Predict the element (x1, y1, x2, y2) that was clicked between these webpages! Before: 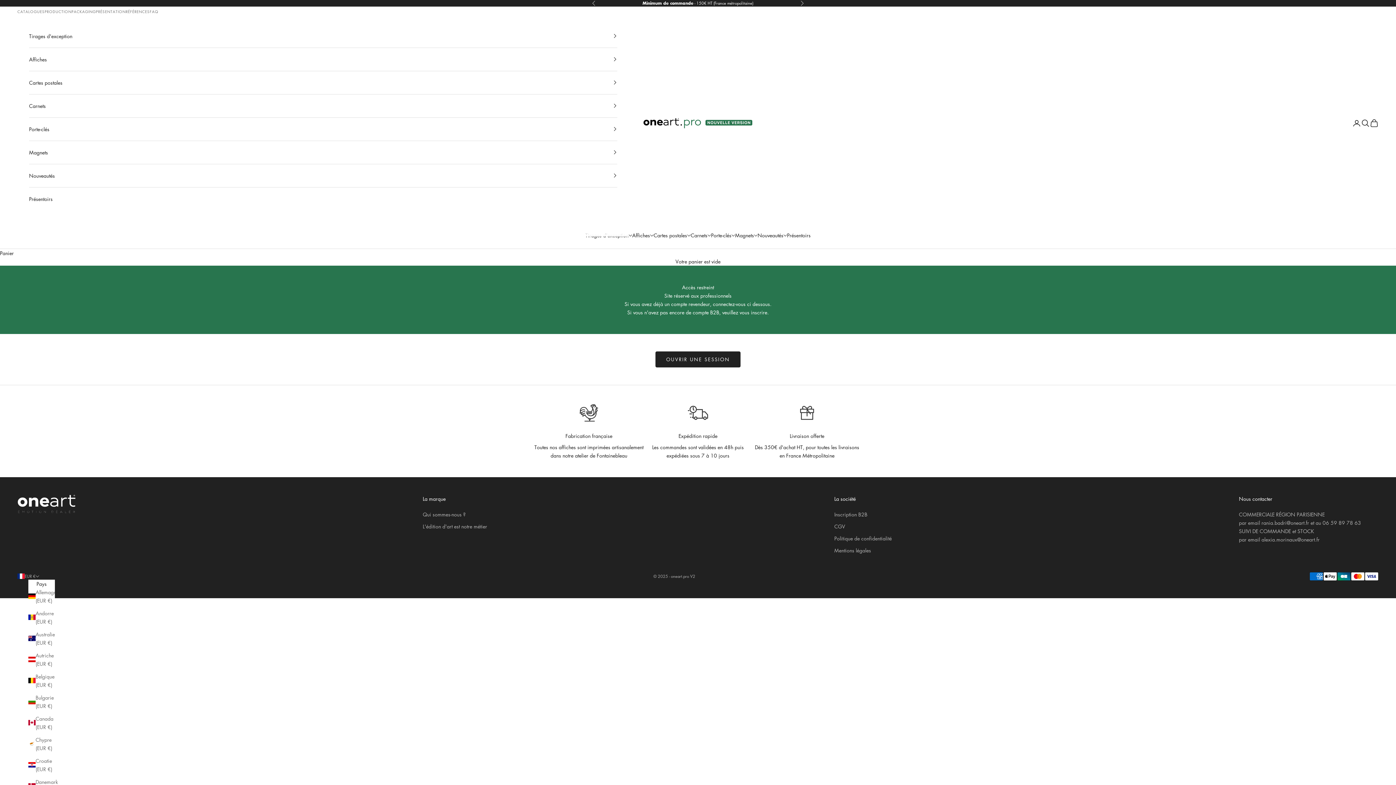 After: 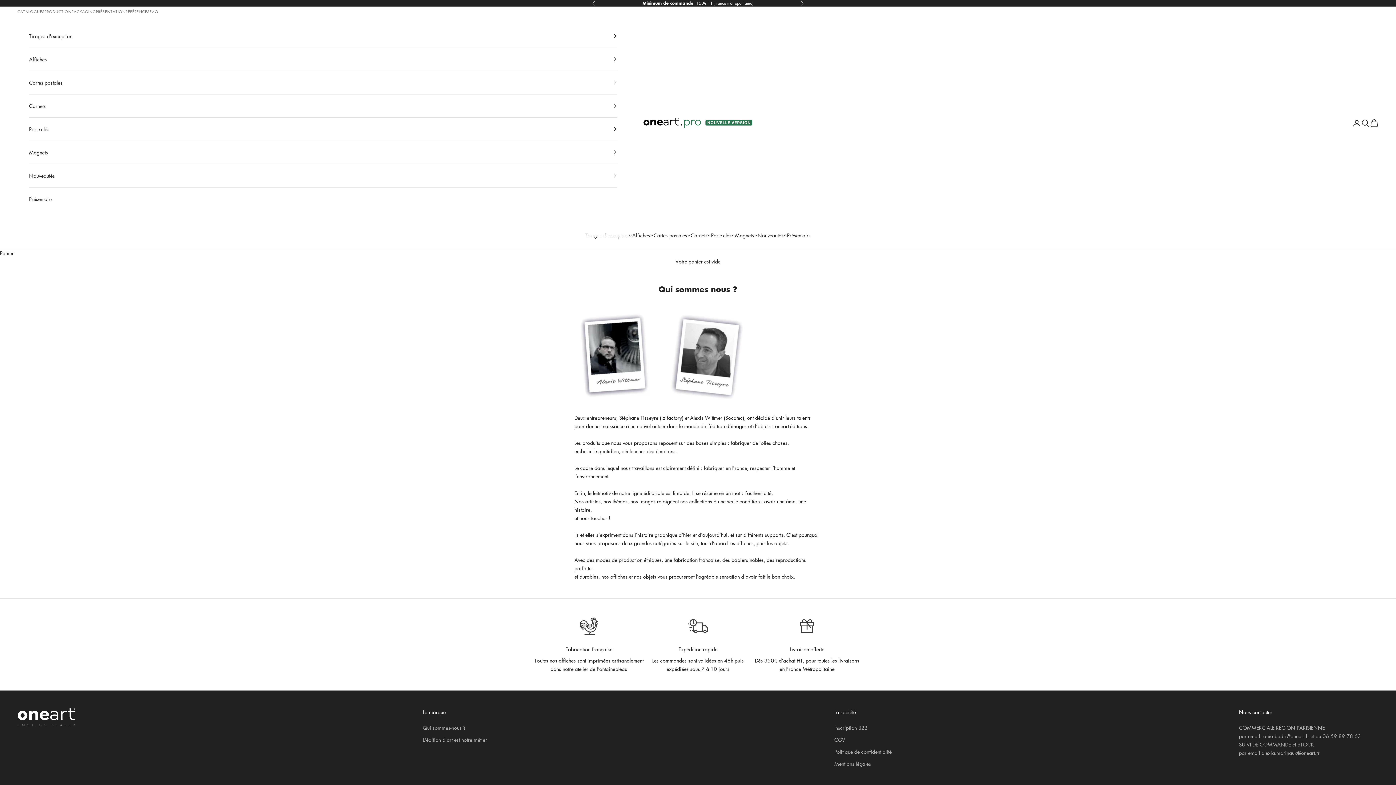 Action: bbox: (422, 510, 465, 518) label: Qui sommes-nous ?